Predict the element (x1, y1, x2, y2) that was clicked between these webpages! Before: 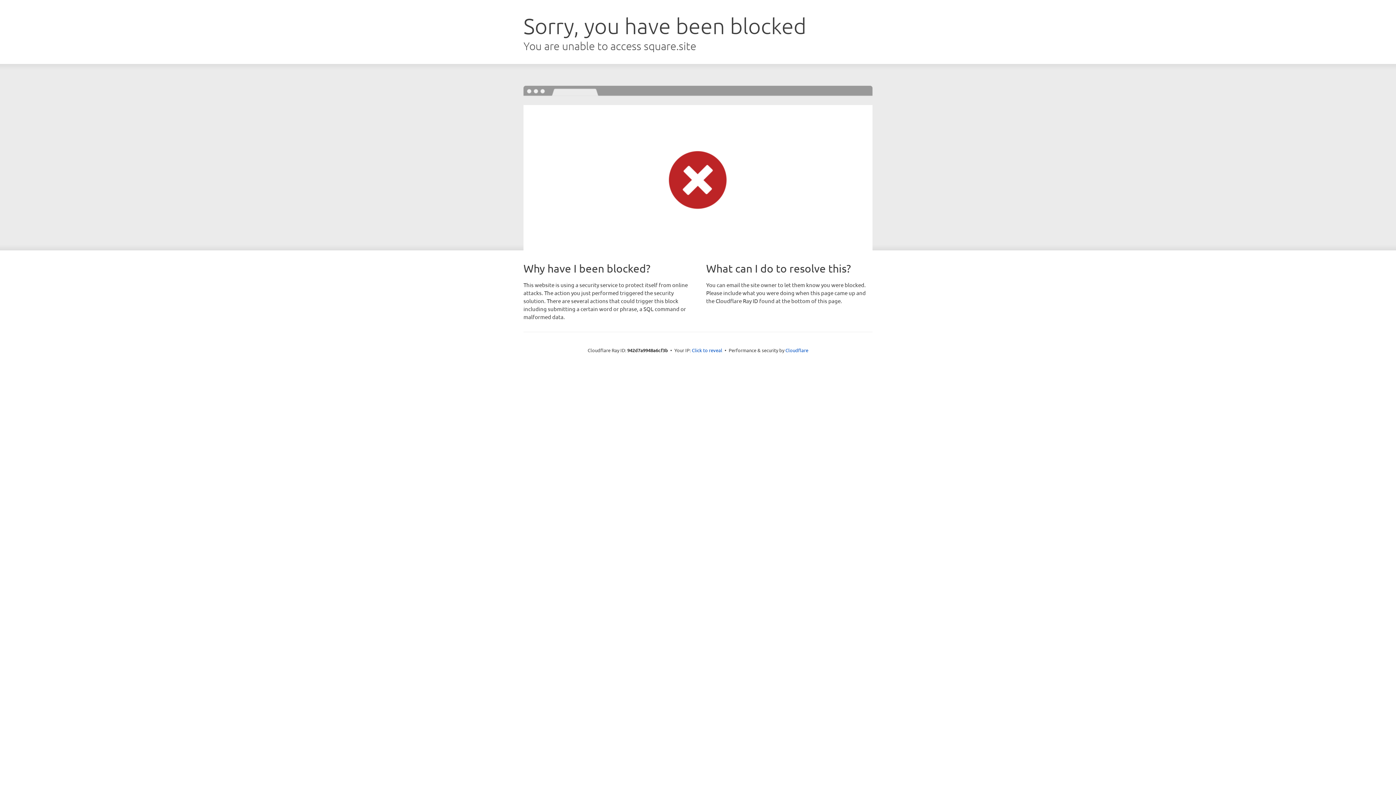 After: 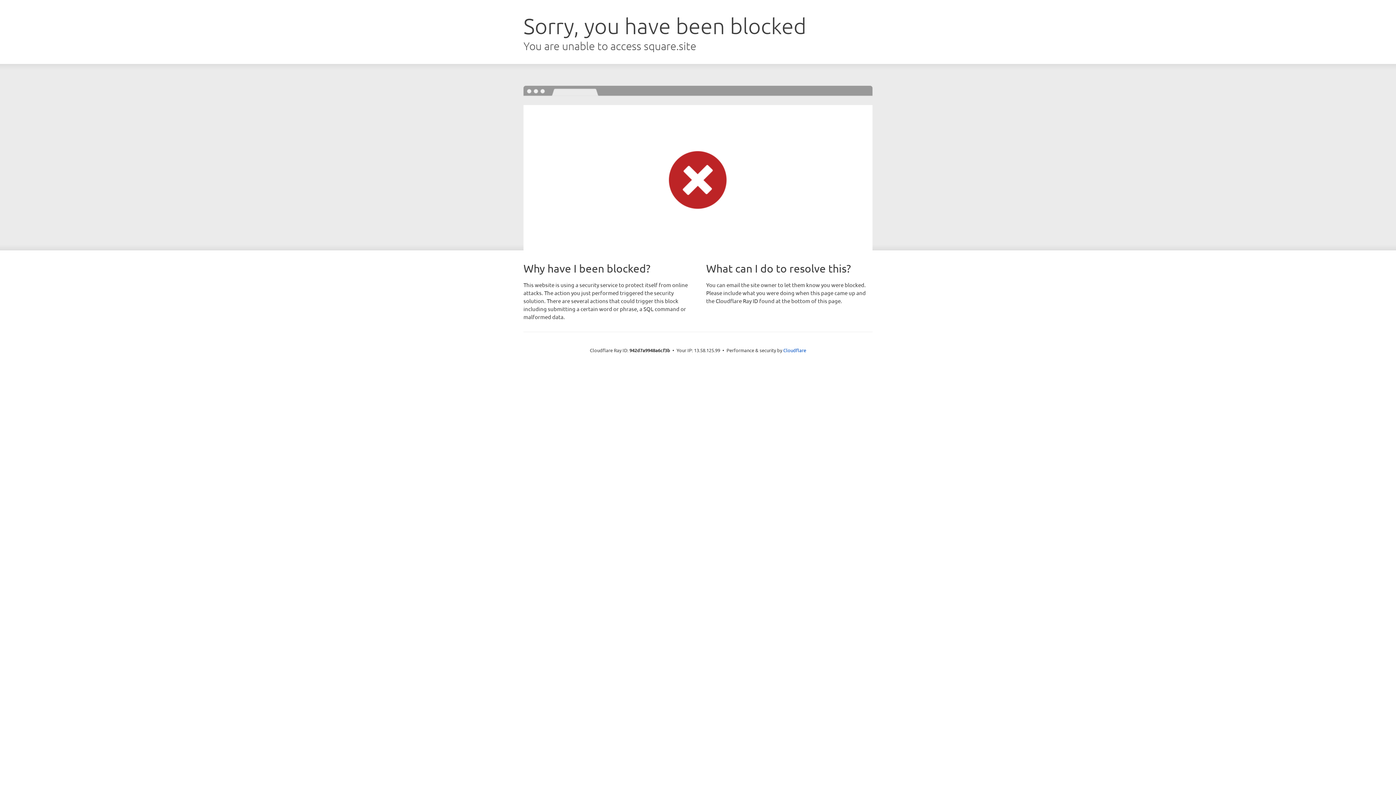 Action: label: Click to reveal bbox: (692, 346, 722, 353)